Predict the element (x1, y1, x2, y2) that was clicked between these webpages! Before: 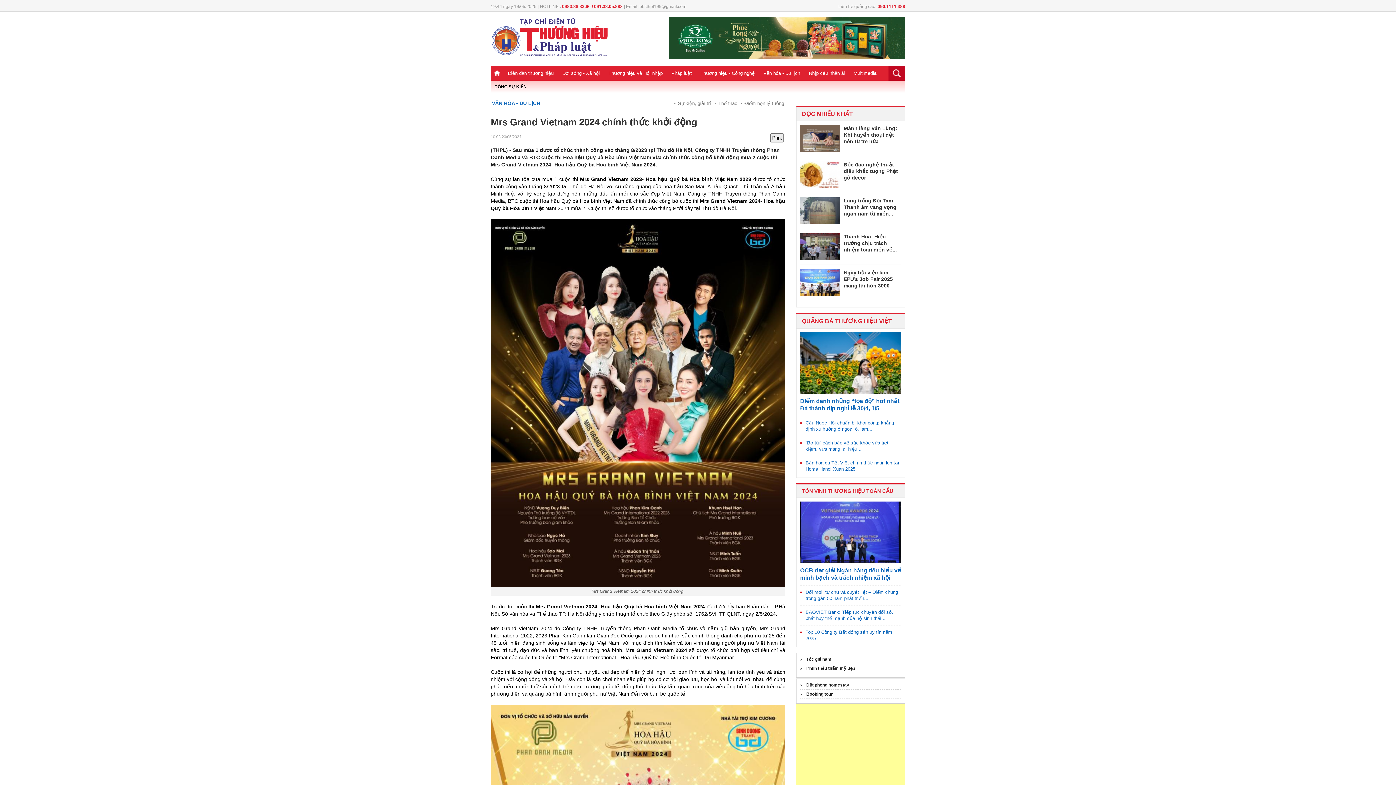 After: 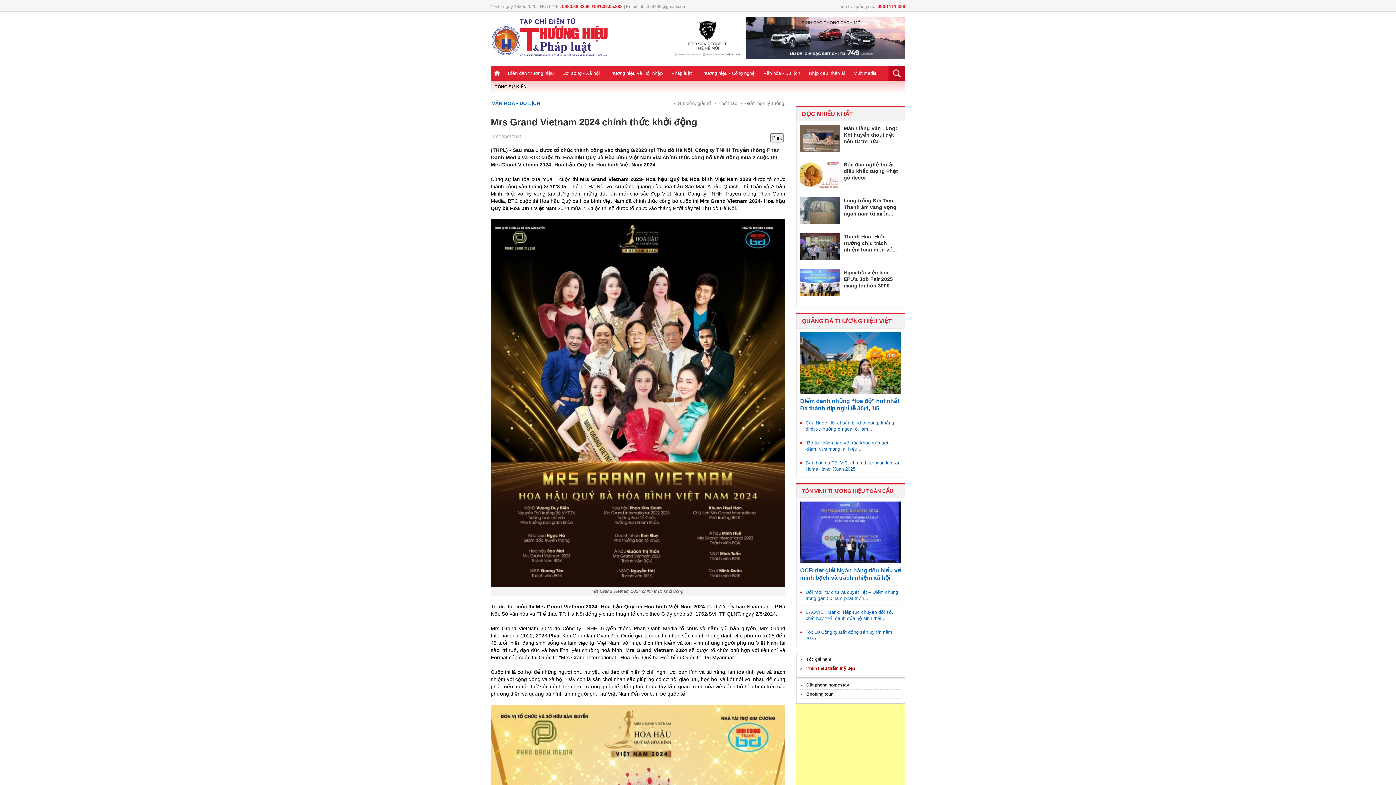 Action: label: Phun thêu thẩm mỹ đẹp bbox: (806, 666, 855, 671)